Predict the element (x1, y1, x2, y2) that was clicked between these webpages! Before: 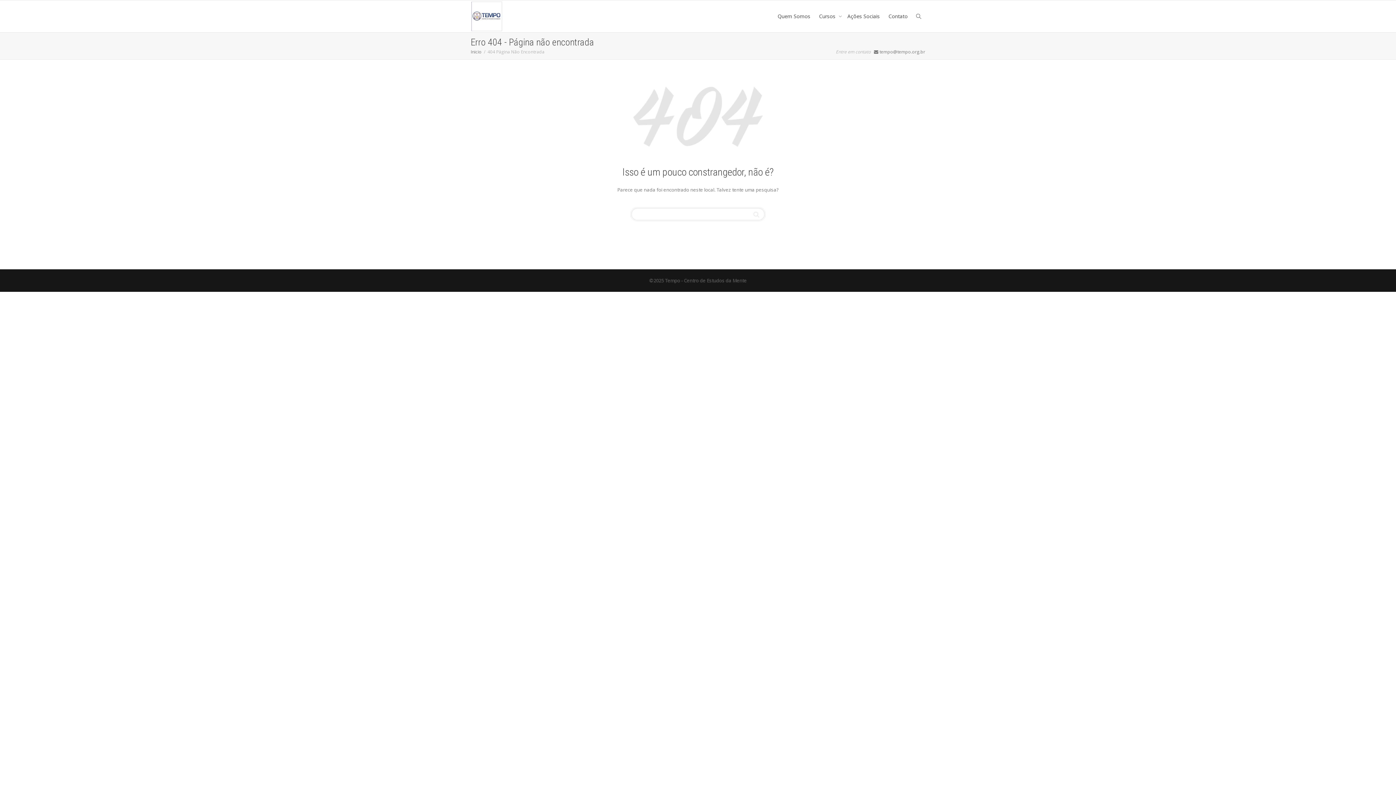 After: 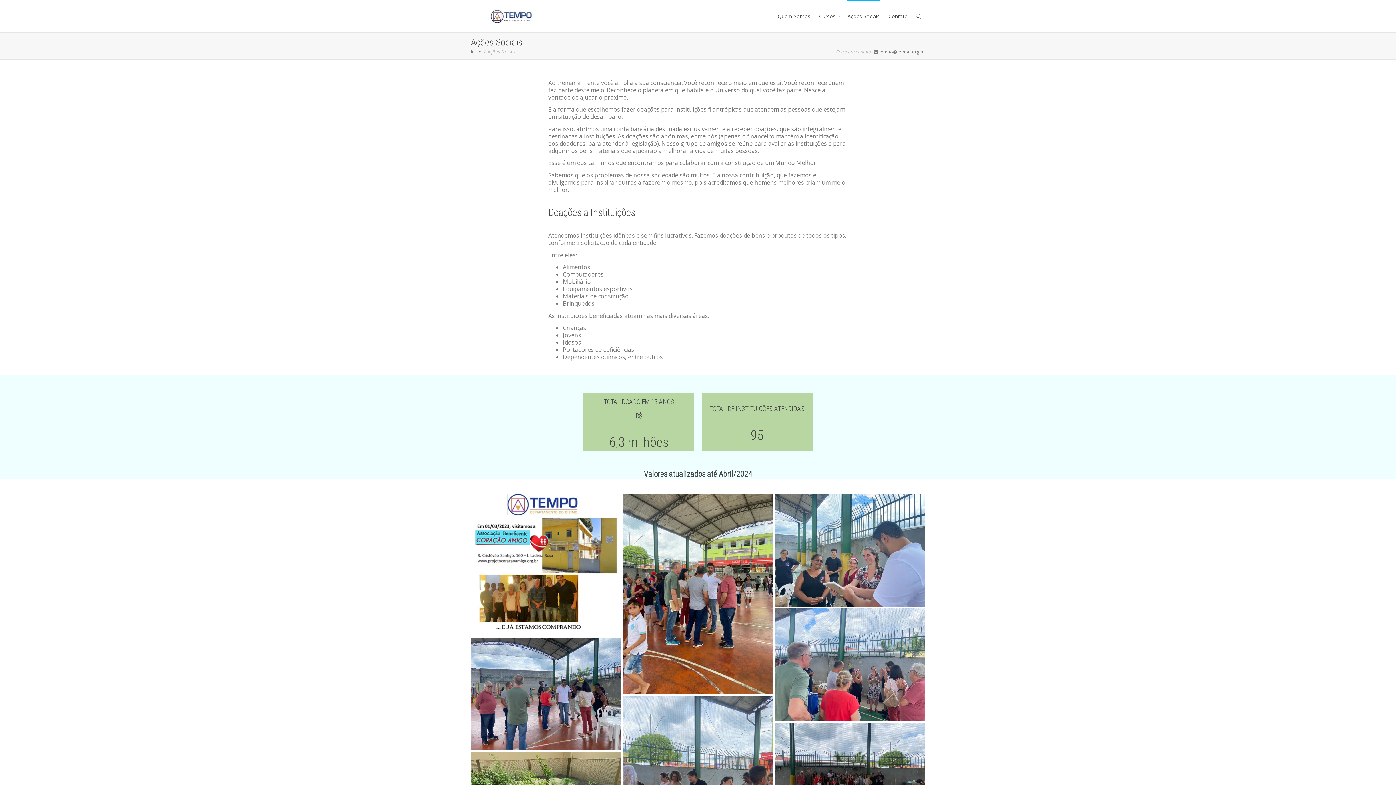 Action: label: Ações Sociais bbox: (847, 0, 880, 32)